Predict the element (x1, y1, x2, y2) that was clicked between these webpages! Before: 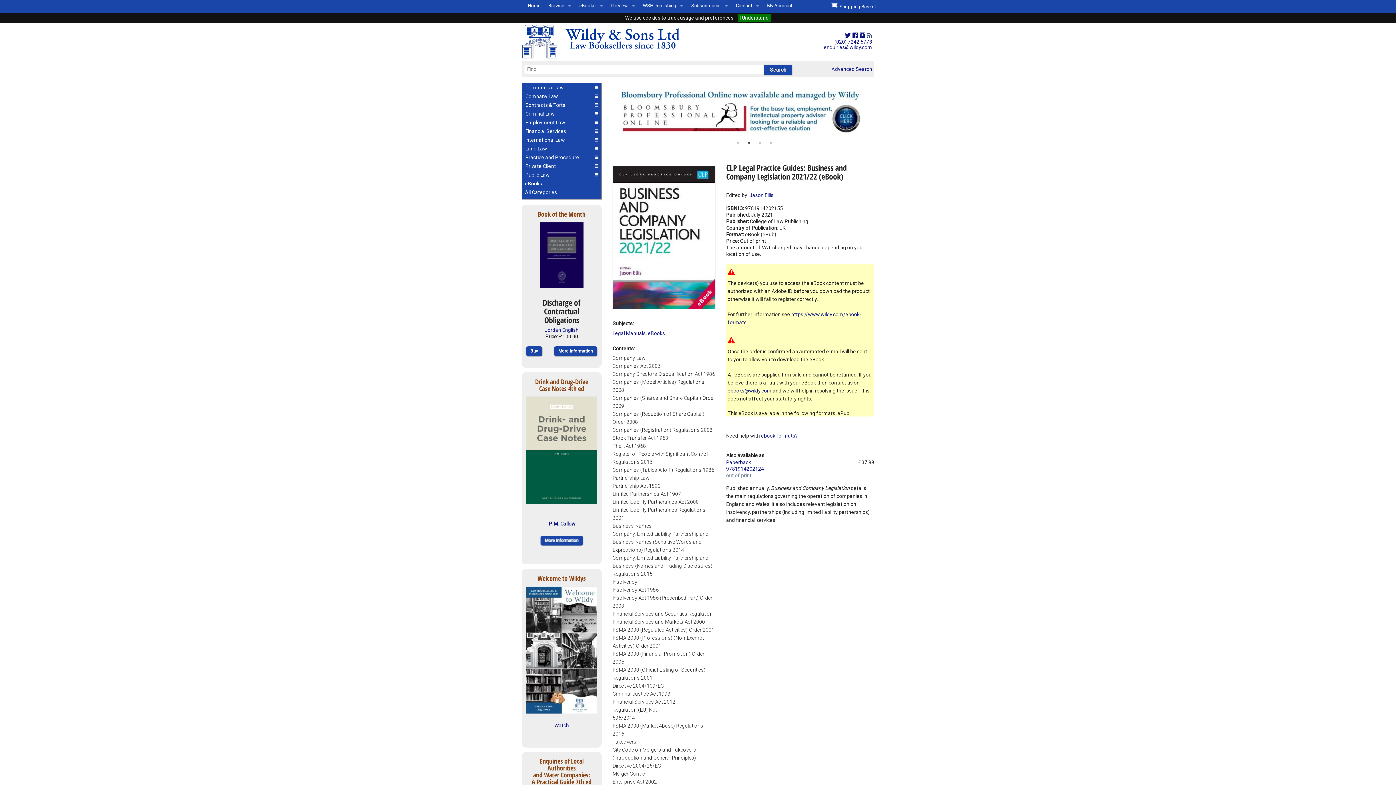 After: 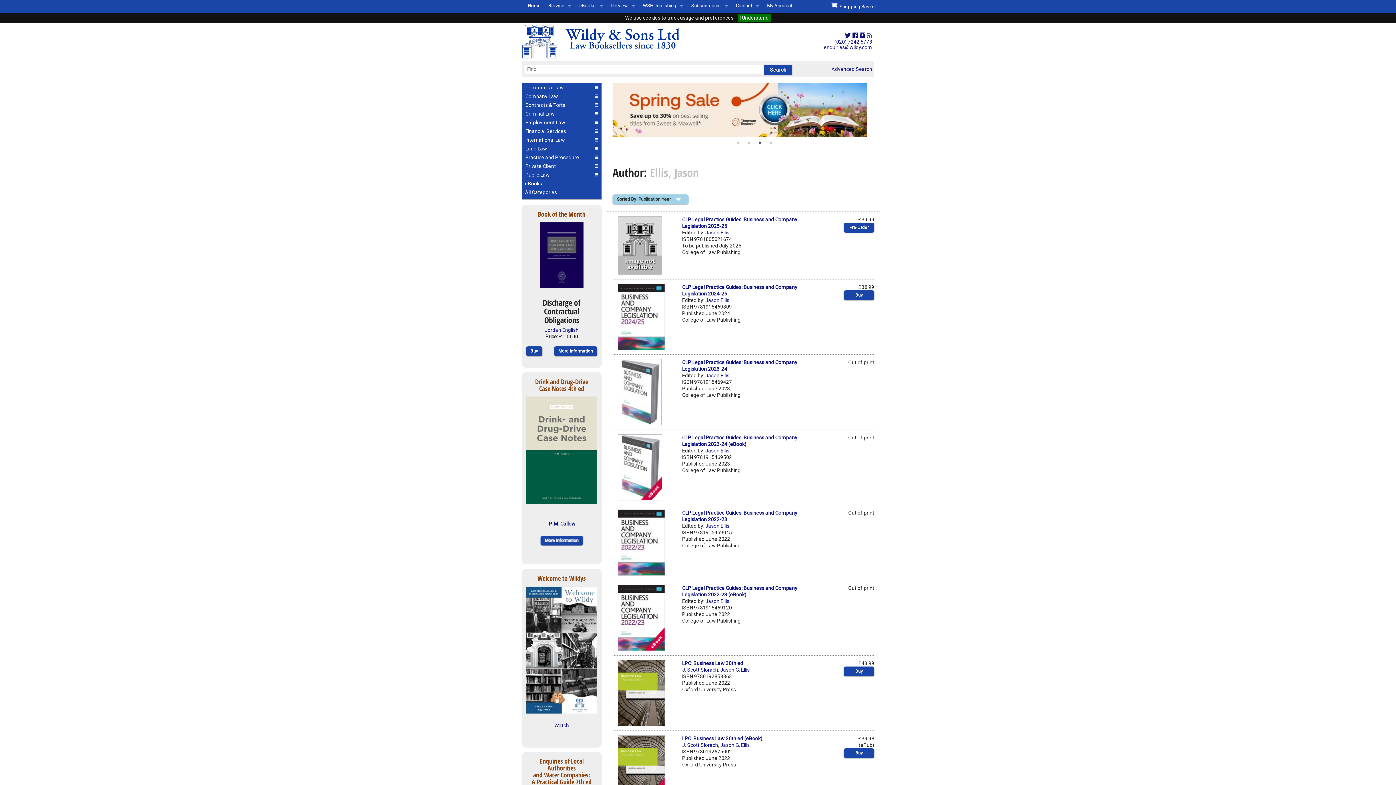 Action: label: Jason Ellis bbox: (749, 192, 773, 198)